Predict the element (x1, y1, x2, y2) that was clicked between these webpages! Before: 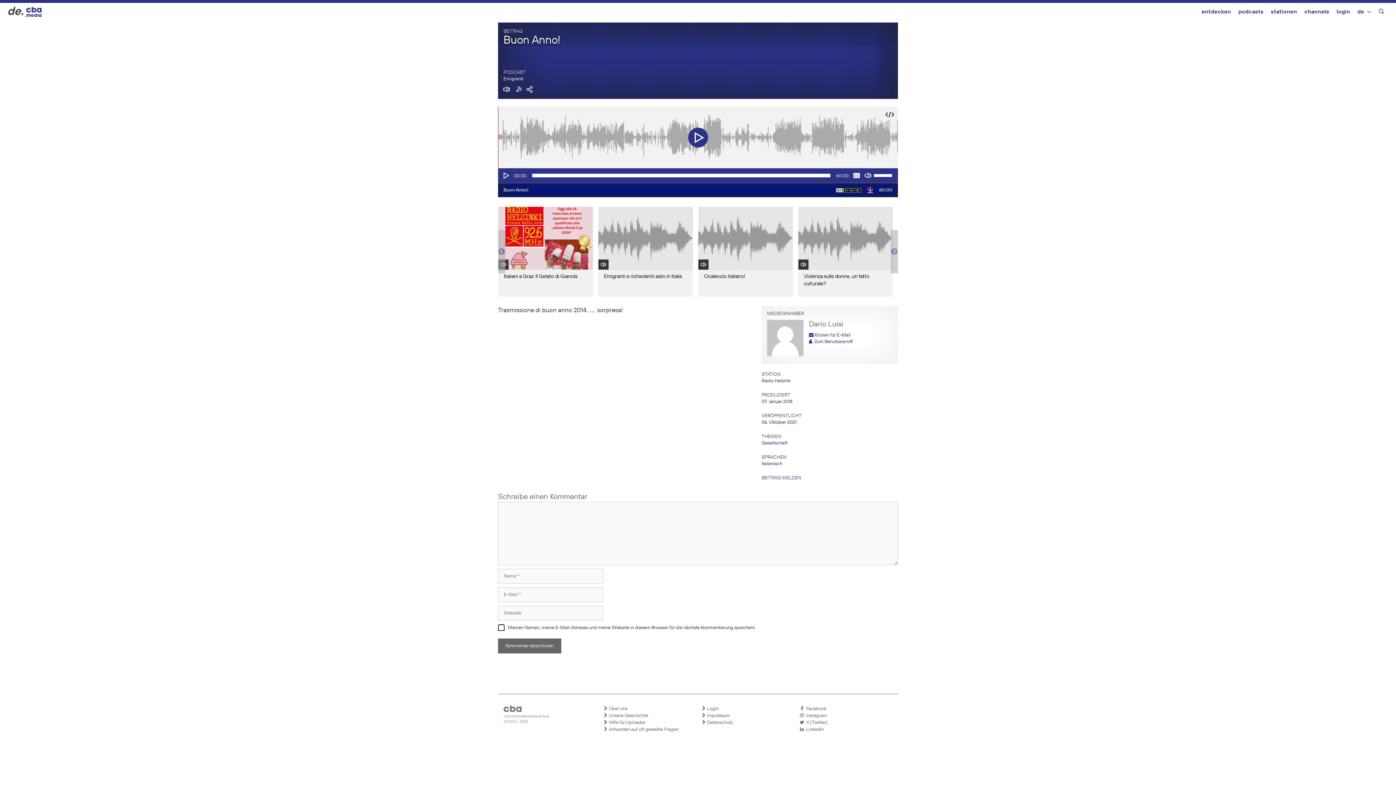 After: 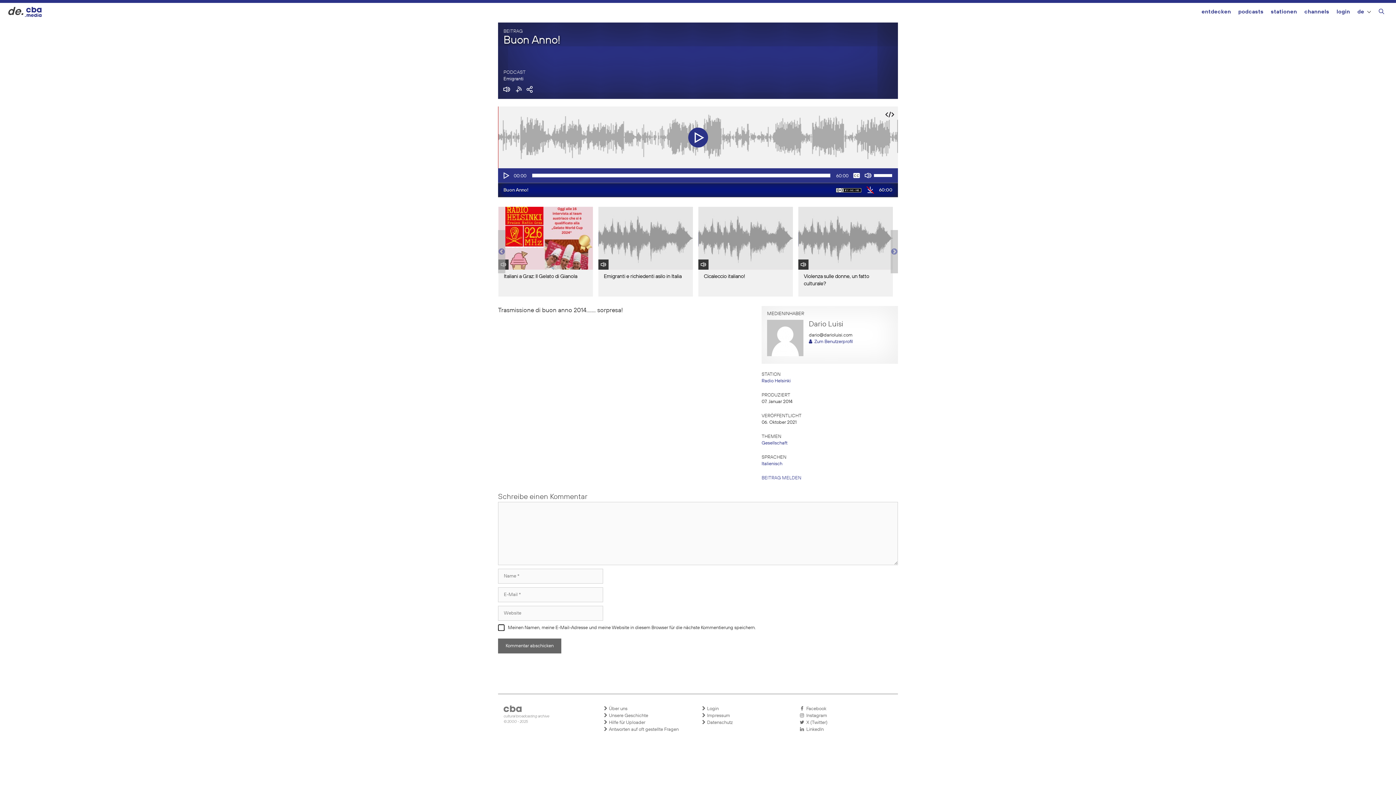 Action: label:  Klicken für E-Mail bbox: (809, 333, 850, 337)